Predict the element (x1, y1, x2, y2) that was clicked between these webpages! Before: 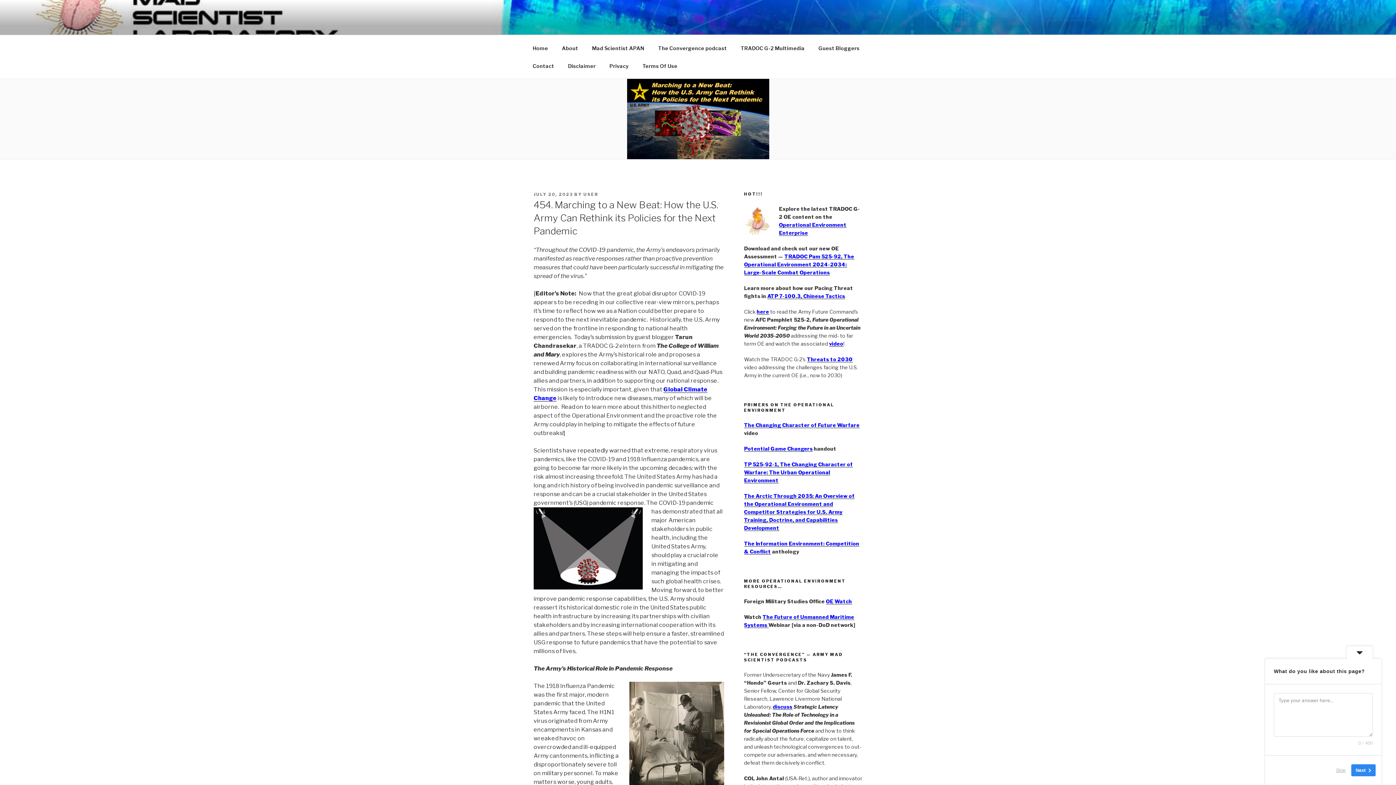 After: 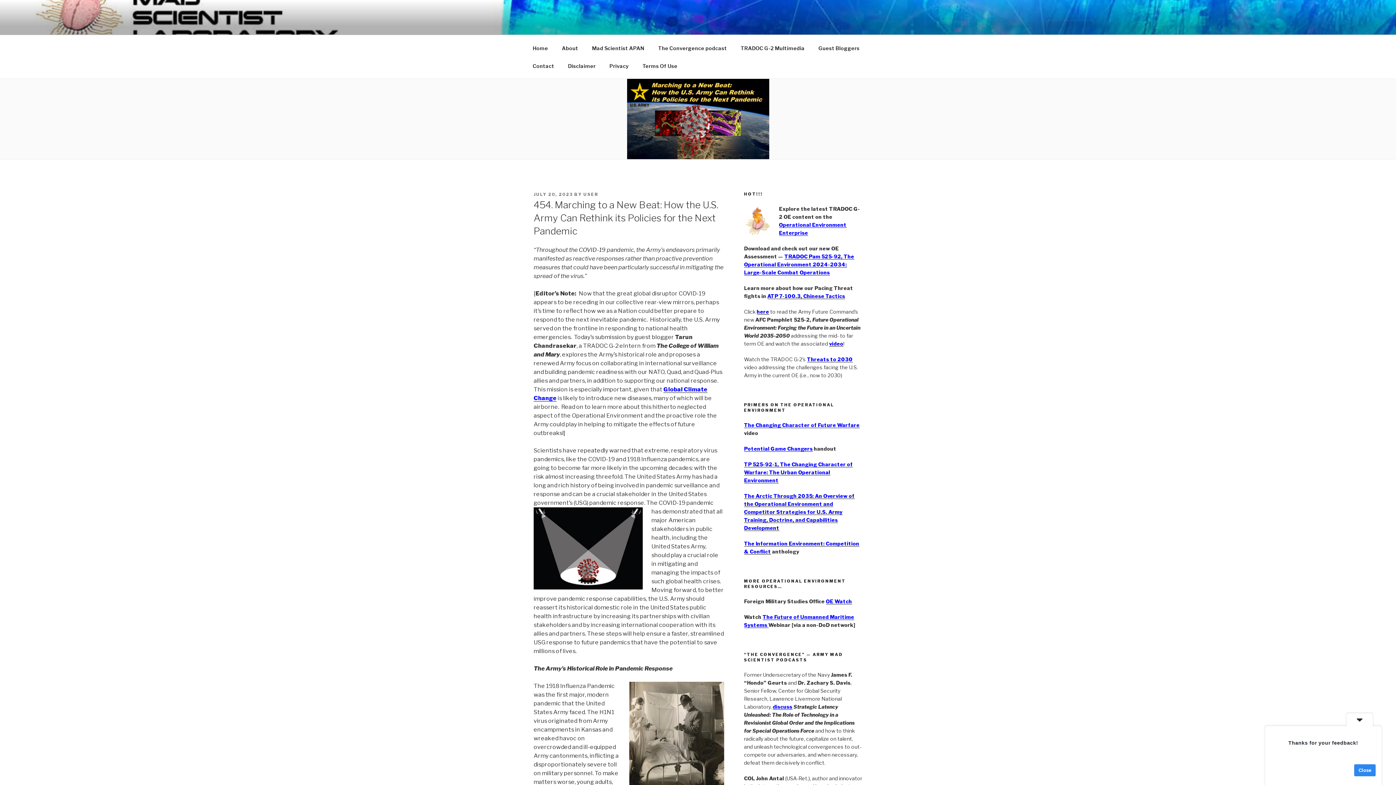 Action: label: Skip bbox: (1332, 764, 1350, 776)